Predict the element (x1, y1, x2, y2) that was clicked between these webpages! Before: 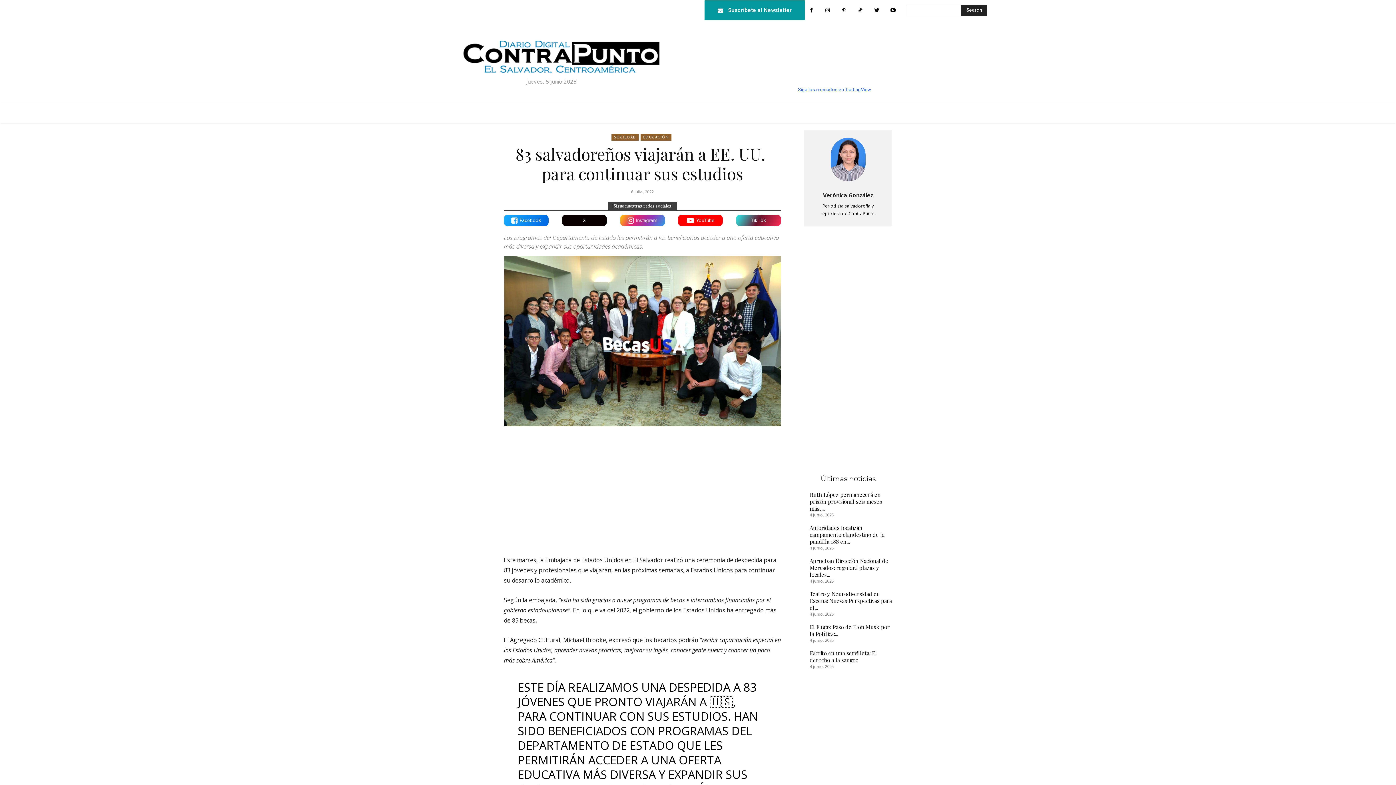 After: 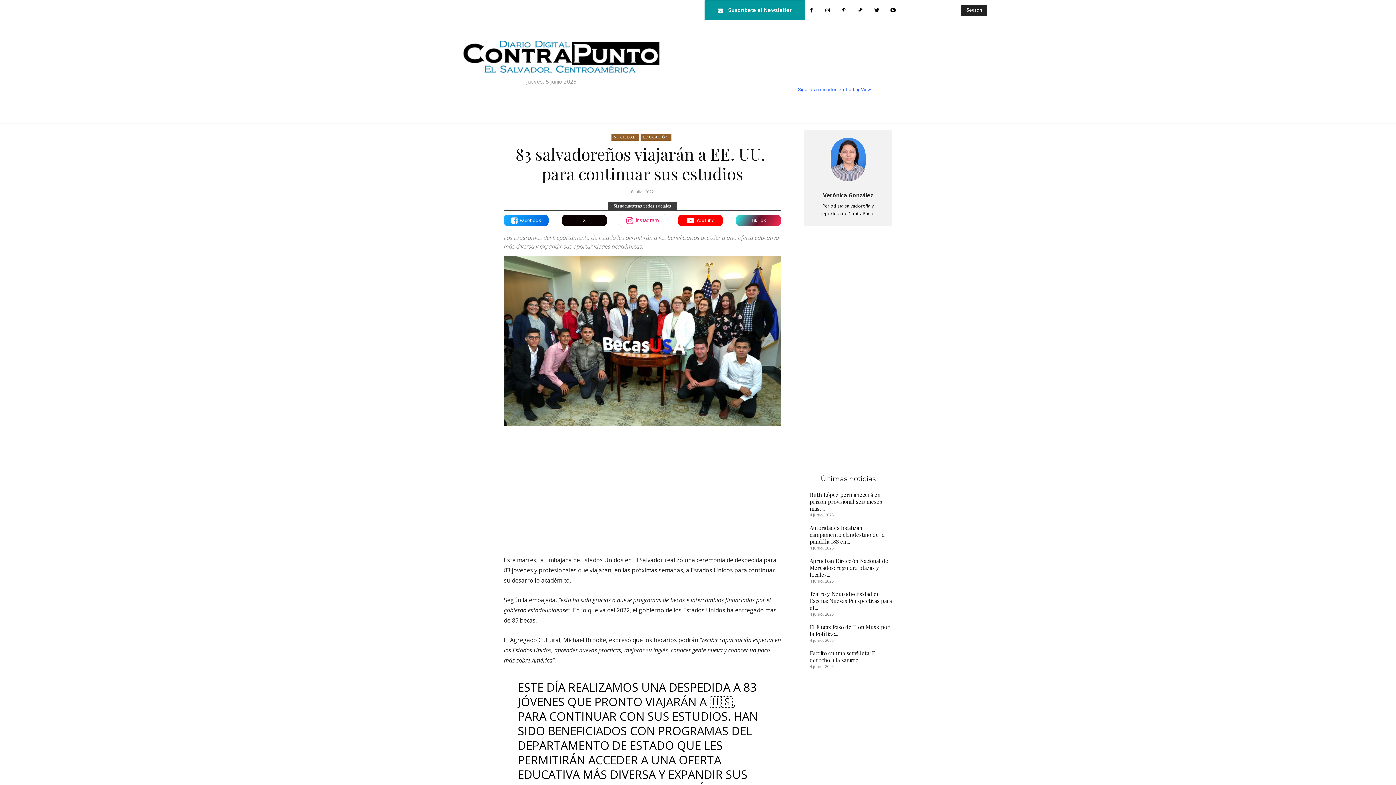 Action: label: Instagram bbox: (620, 214, 664, 226)